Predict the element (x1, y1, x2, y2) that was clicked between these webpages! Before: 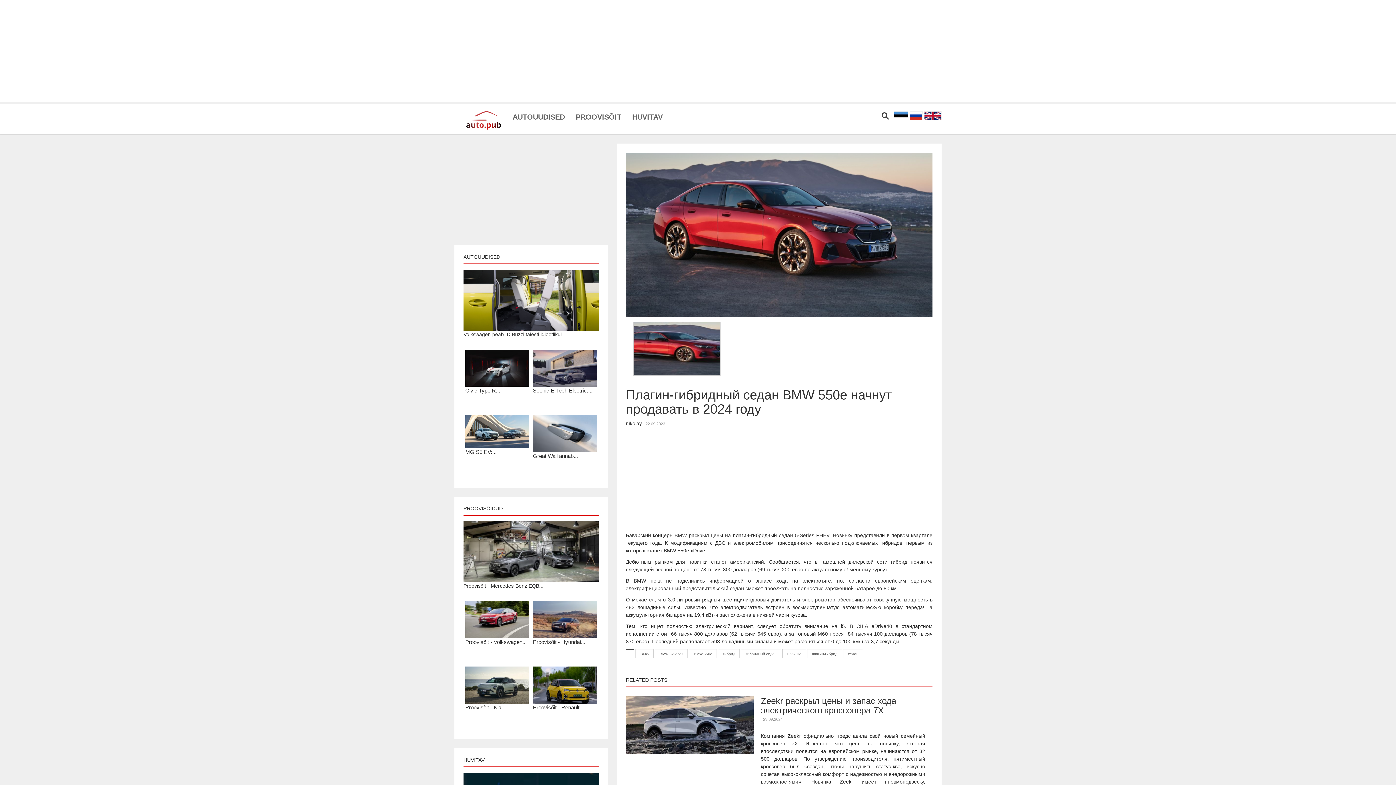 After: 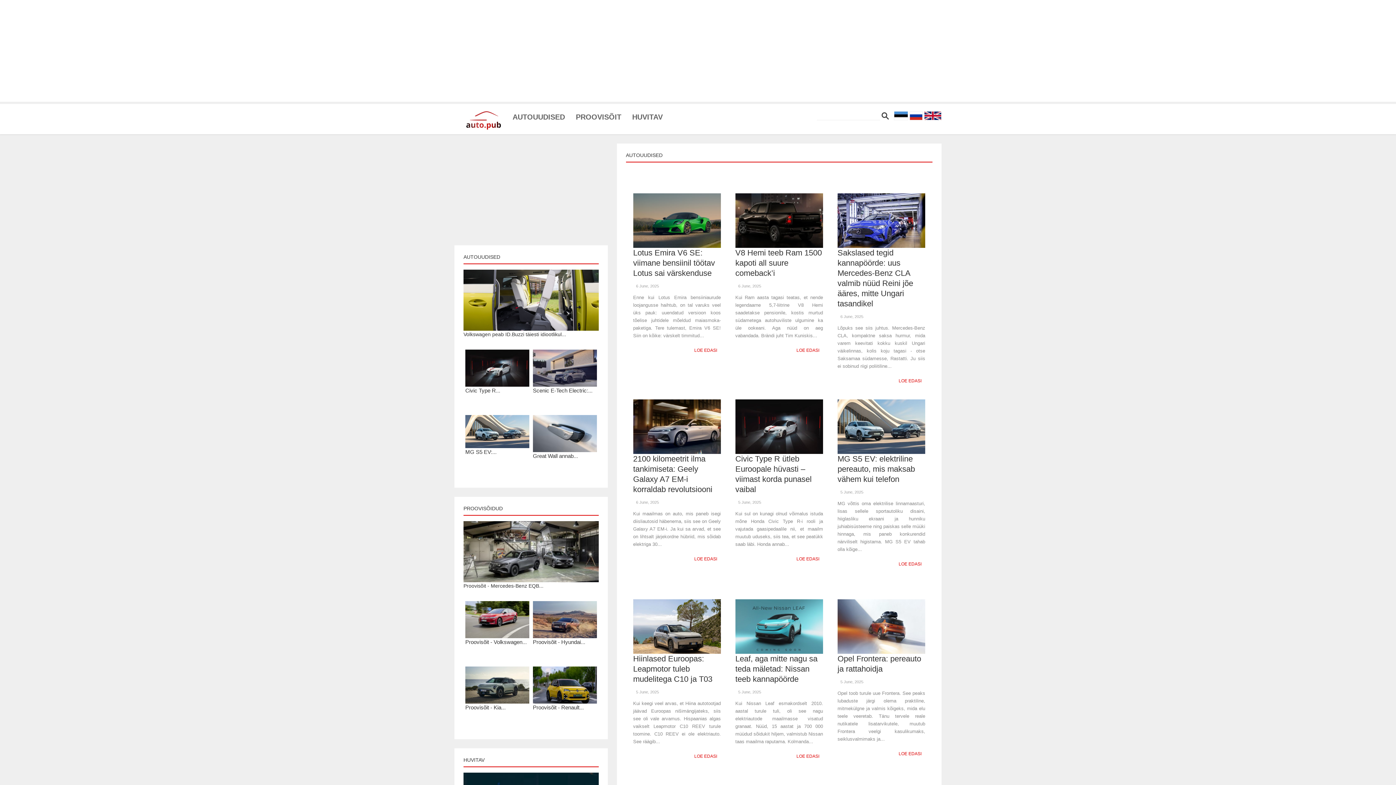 Action: label: AUTOUUDISED bbox: (463, 254, 500, 260)